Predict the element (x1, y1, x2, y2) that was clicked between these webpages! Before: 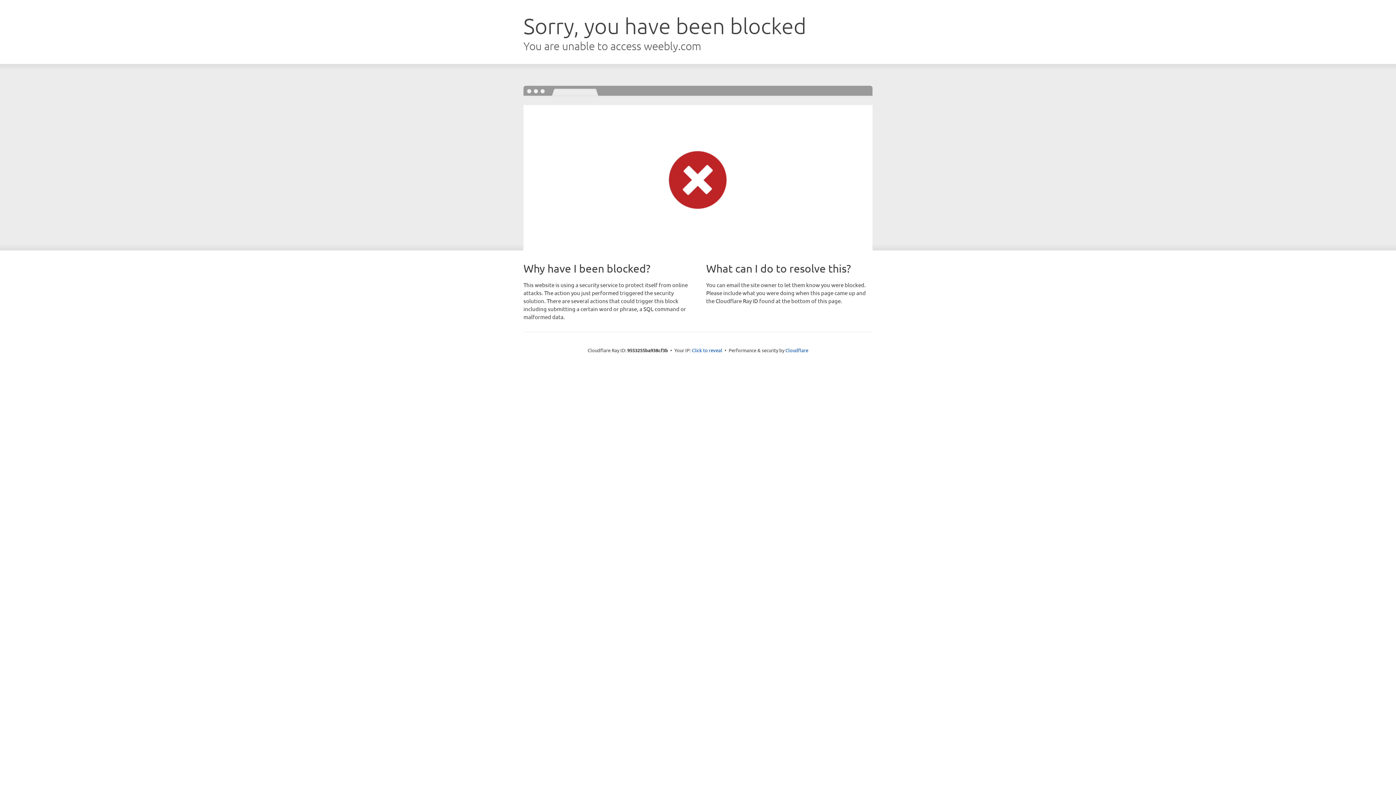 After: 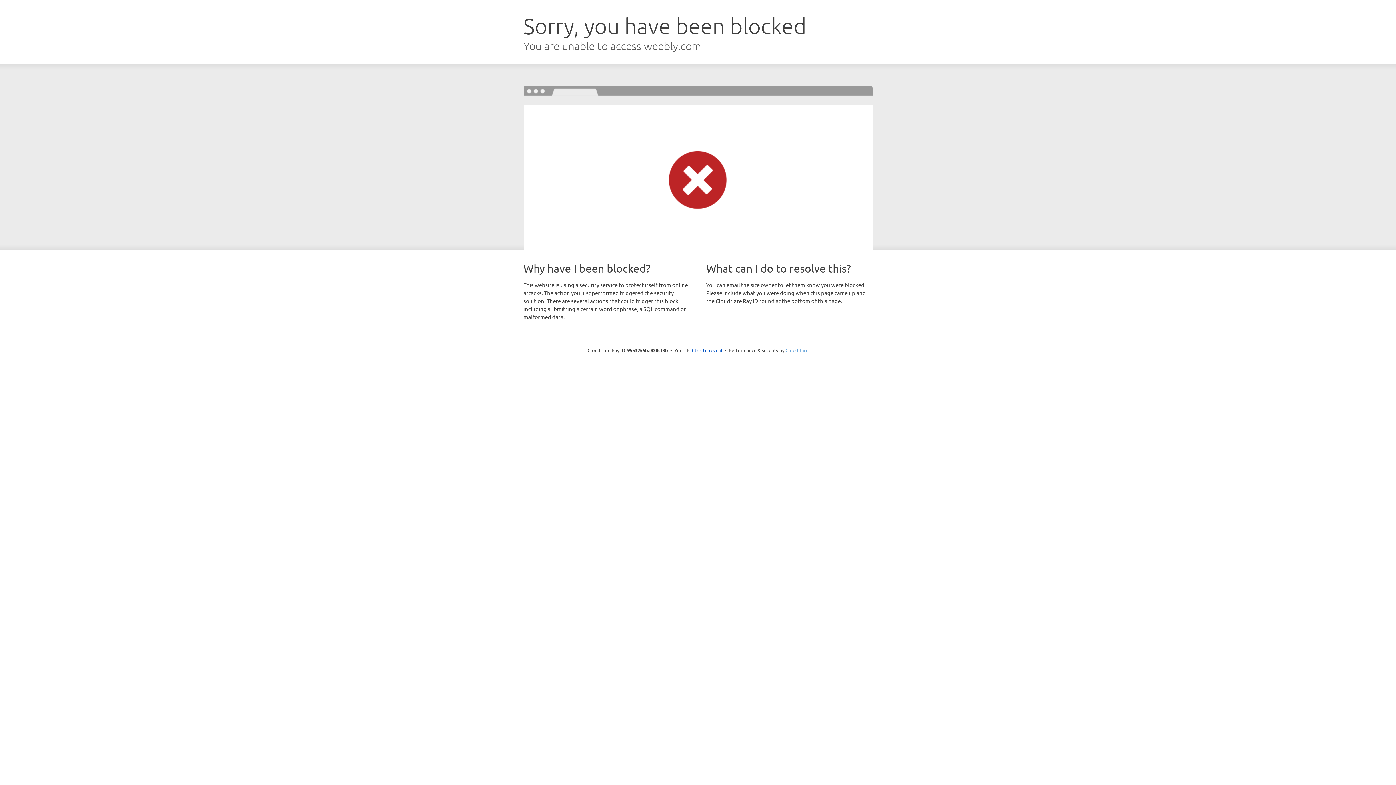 Action: label: Cloudflare bbox: (785, 347, 808, 353)